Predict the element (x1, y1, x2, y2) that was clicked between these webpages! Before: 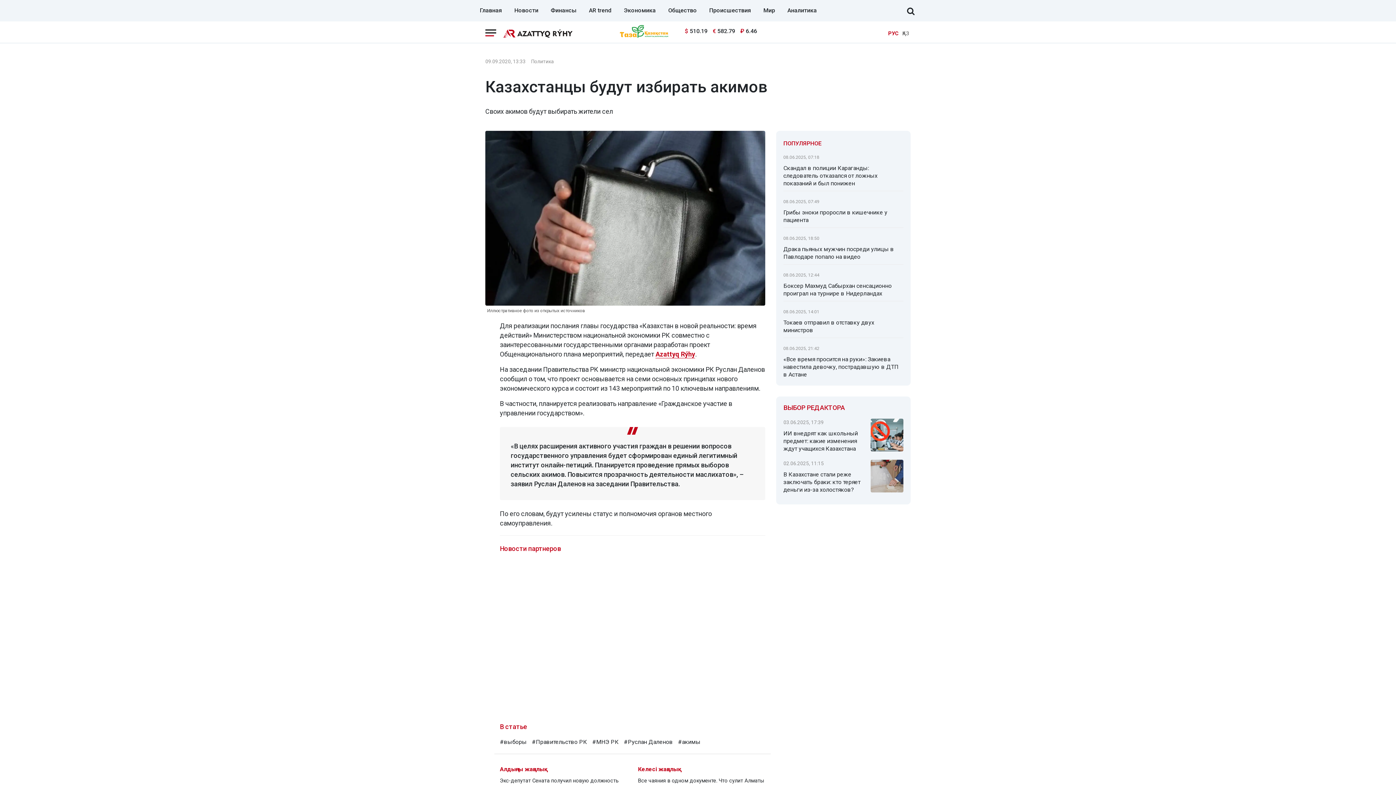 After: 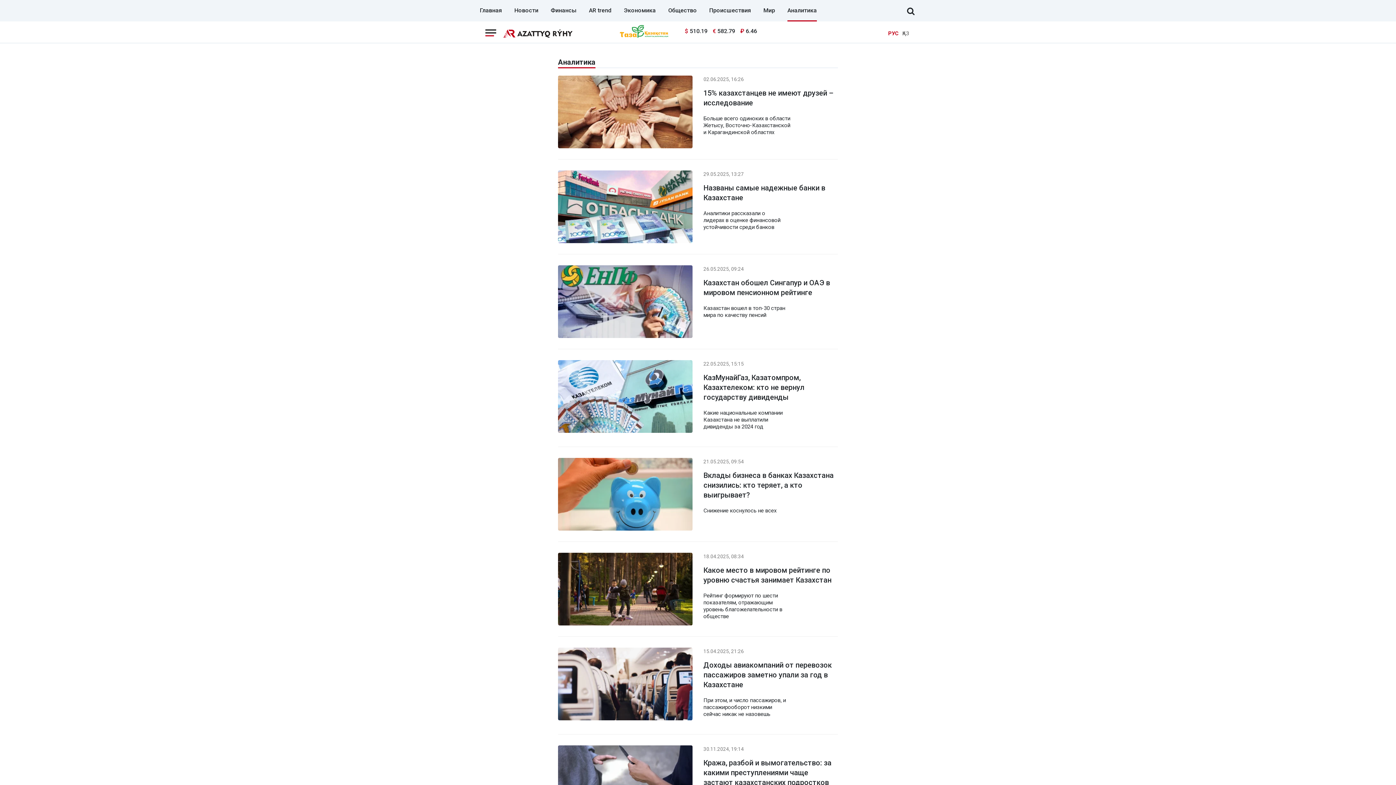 Action: label: Аналитика bbox: (787, 6, 817, 21)